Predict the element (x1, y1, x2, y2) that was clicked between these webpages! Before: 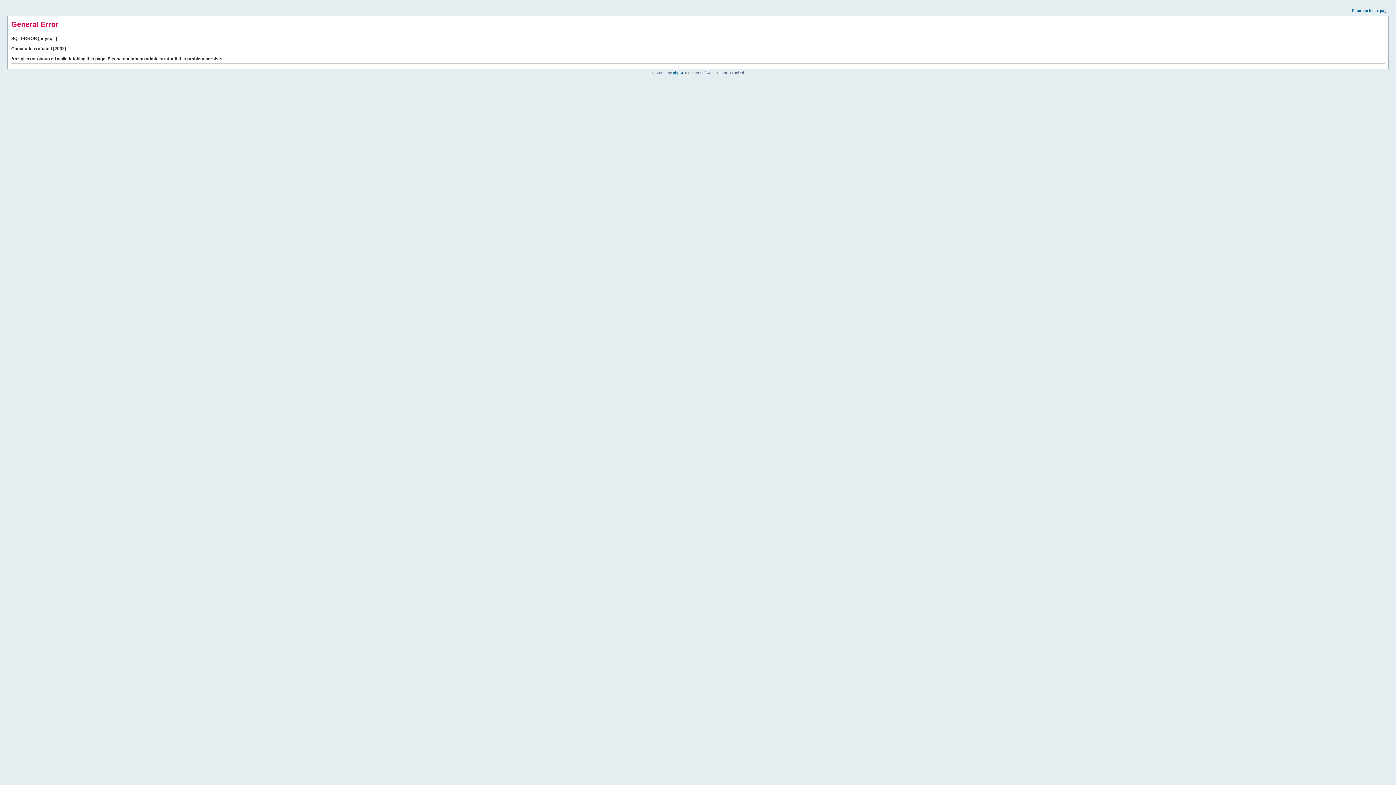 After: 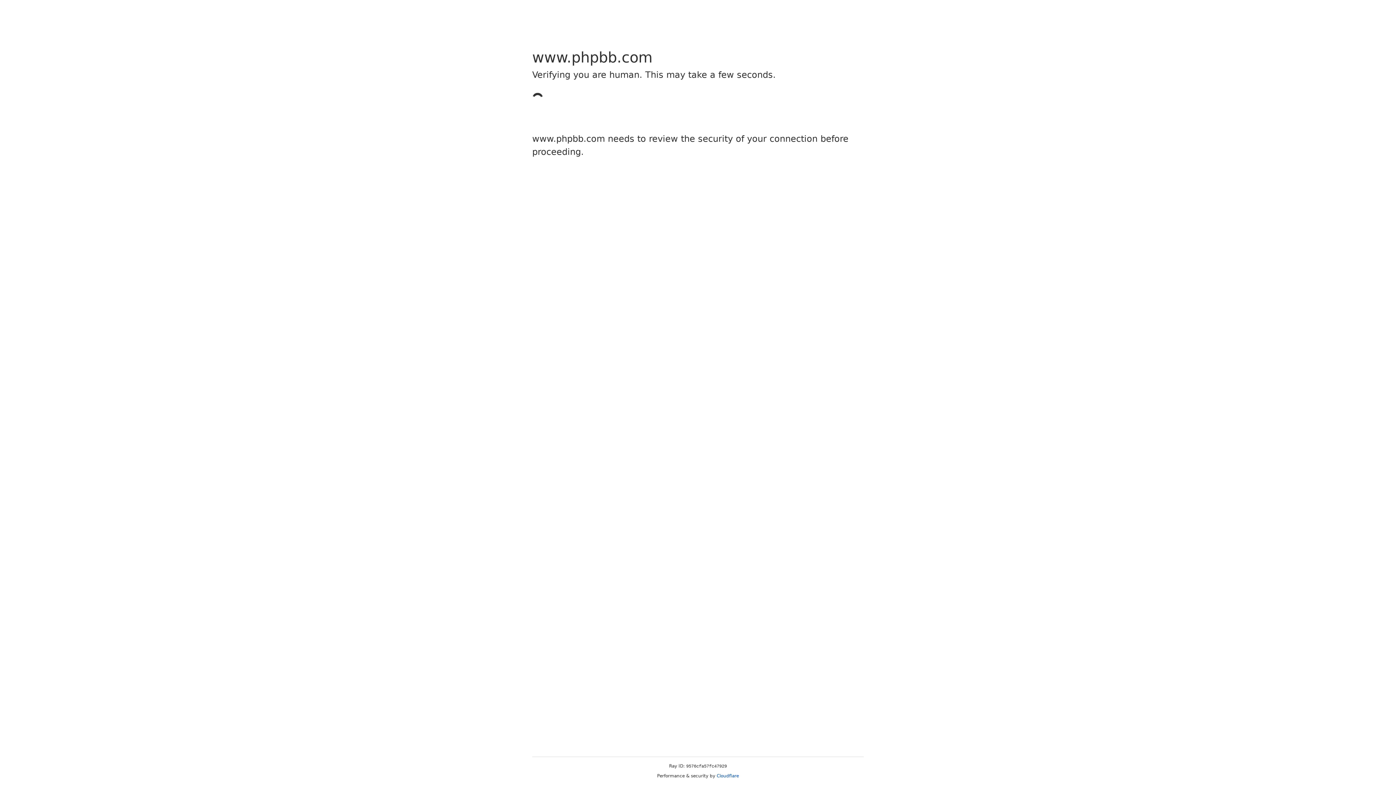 Action: bbox: (673, 70, 684, 74) label: phpBB